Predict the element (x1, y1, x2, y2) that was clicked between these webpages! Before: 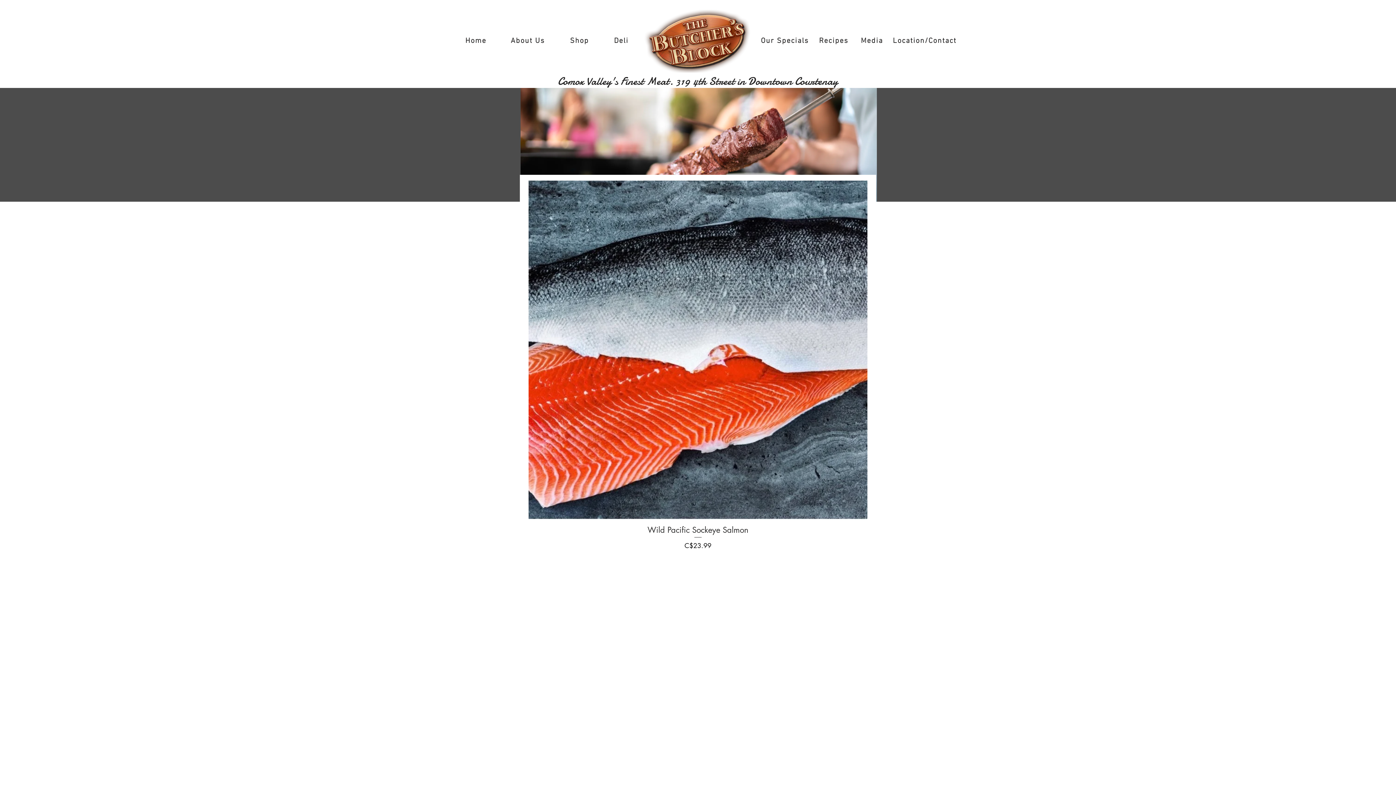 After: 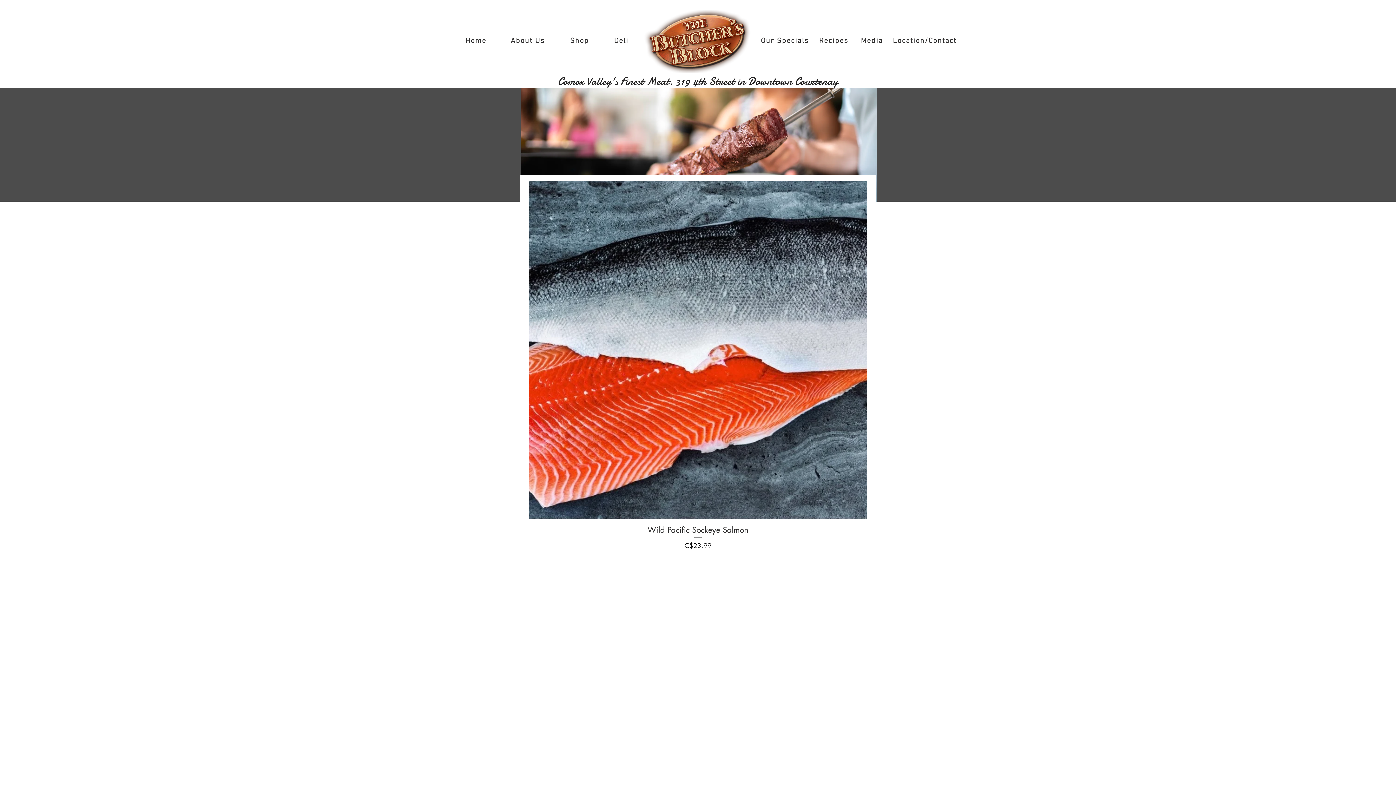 Action: bbox: (520, 571, 530, 575) label: Store 